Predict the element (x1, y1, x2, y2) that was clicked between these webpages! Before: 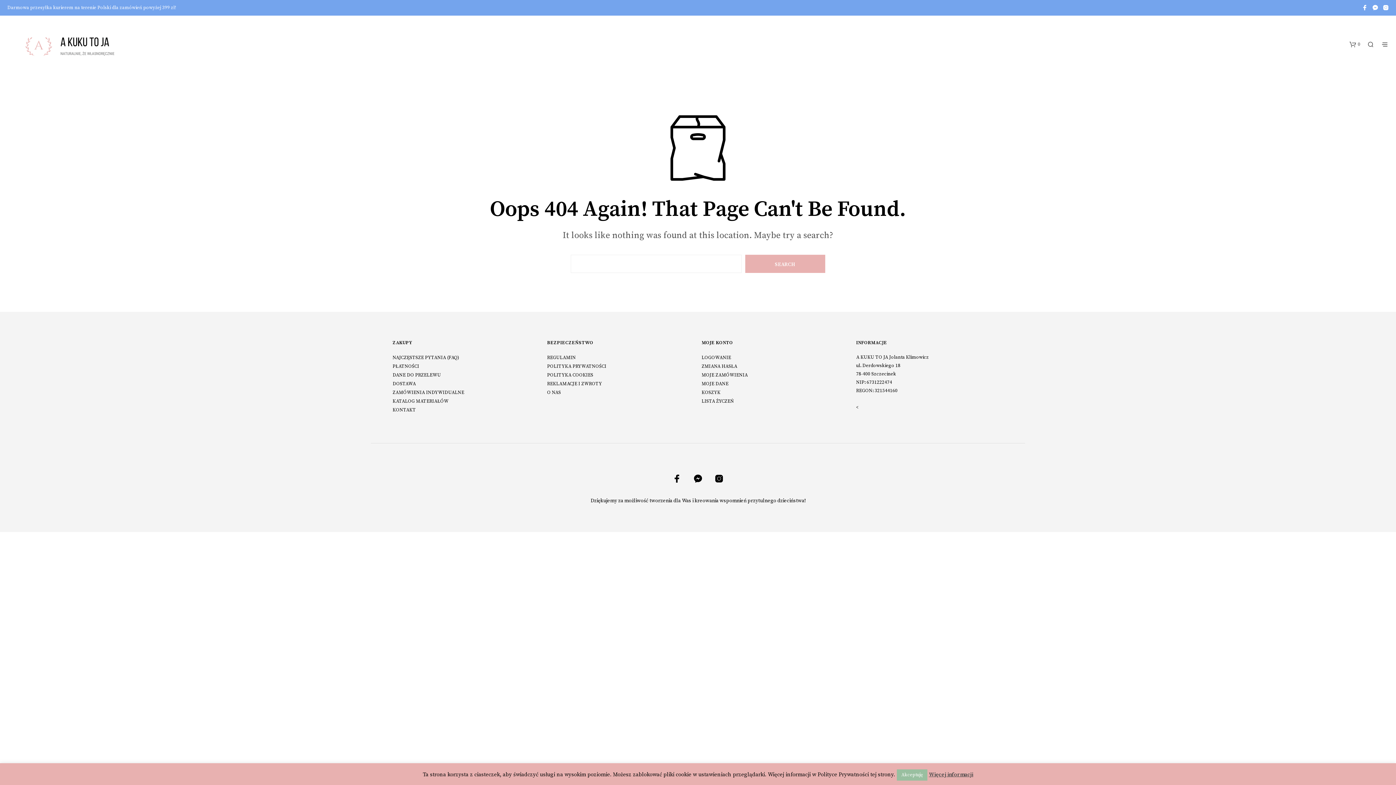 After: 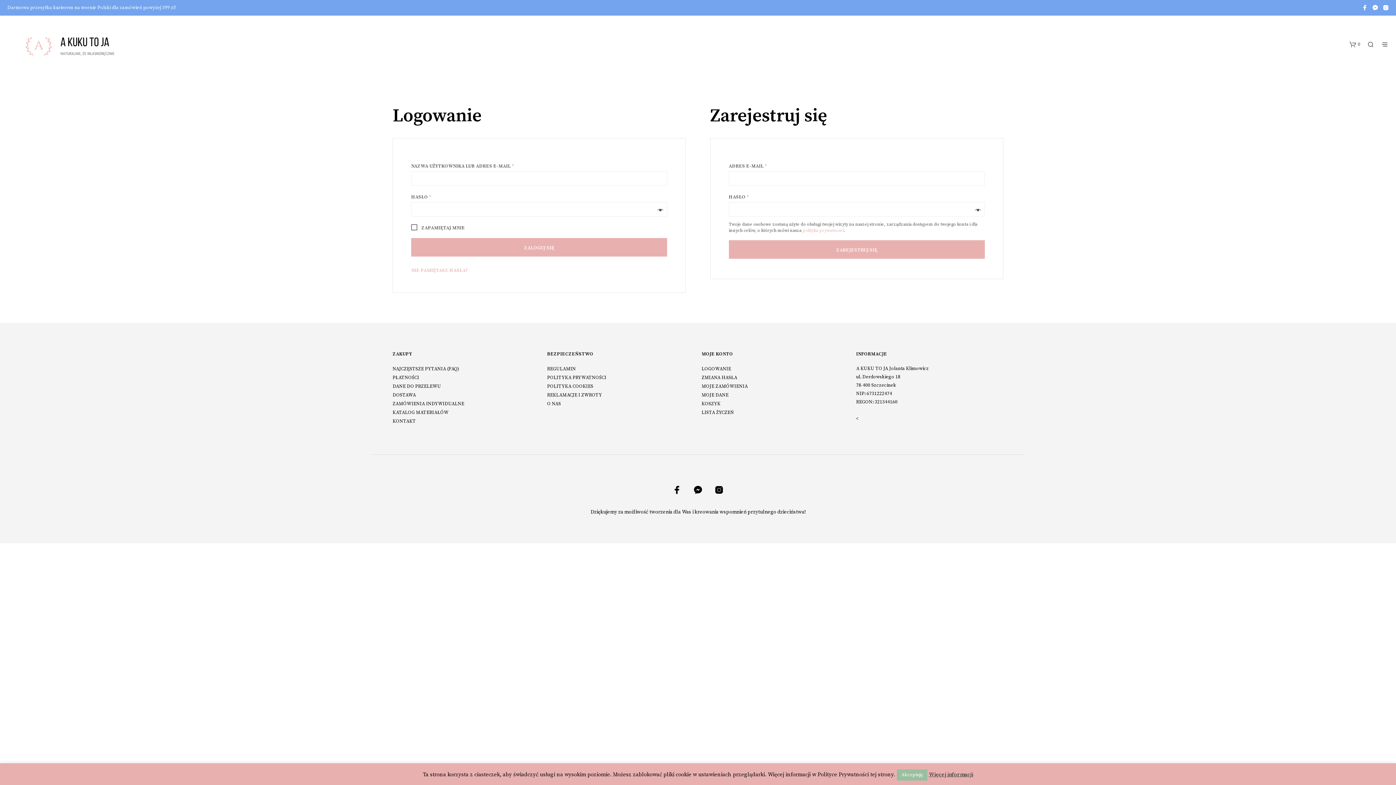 Action: bbox: (701, 355, 731, 360) label: LOGOWANIE